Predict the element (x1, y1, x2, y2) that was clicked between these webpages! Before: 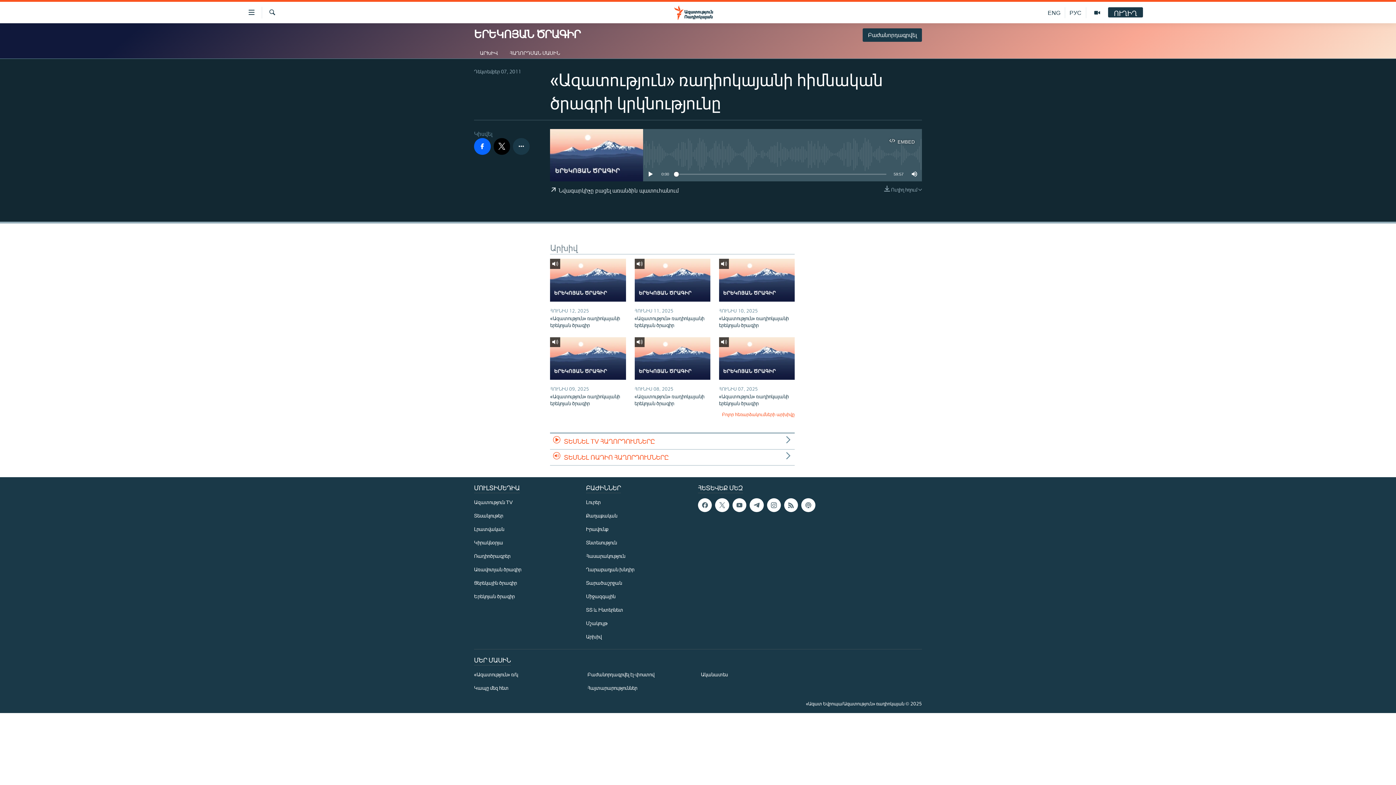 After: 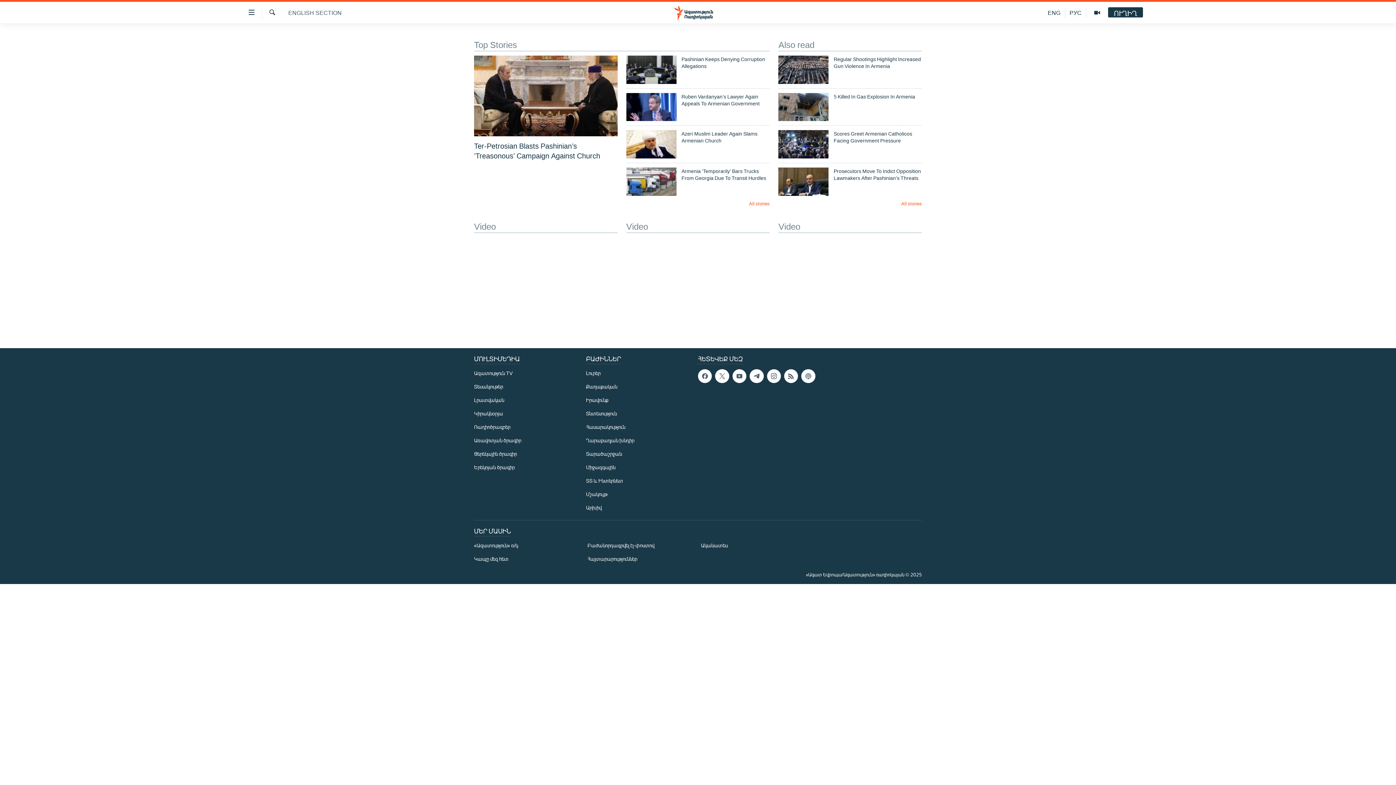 Action: bbox: (1043, 7, 1065, 18) label: ENG